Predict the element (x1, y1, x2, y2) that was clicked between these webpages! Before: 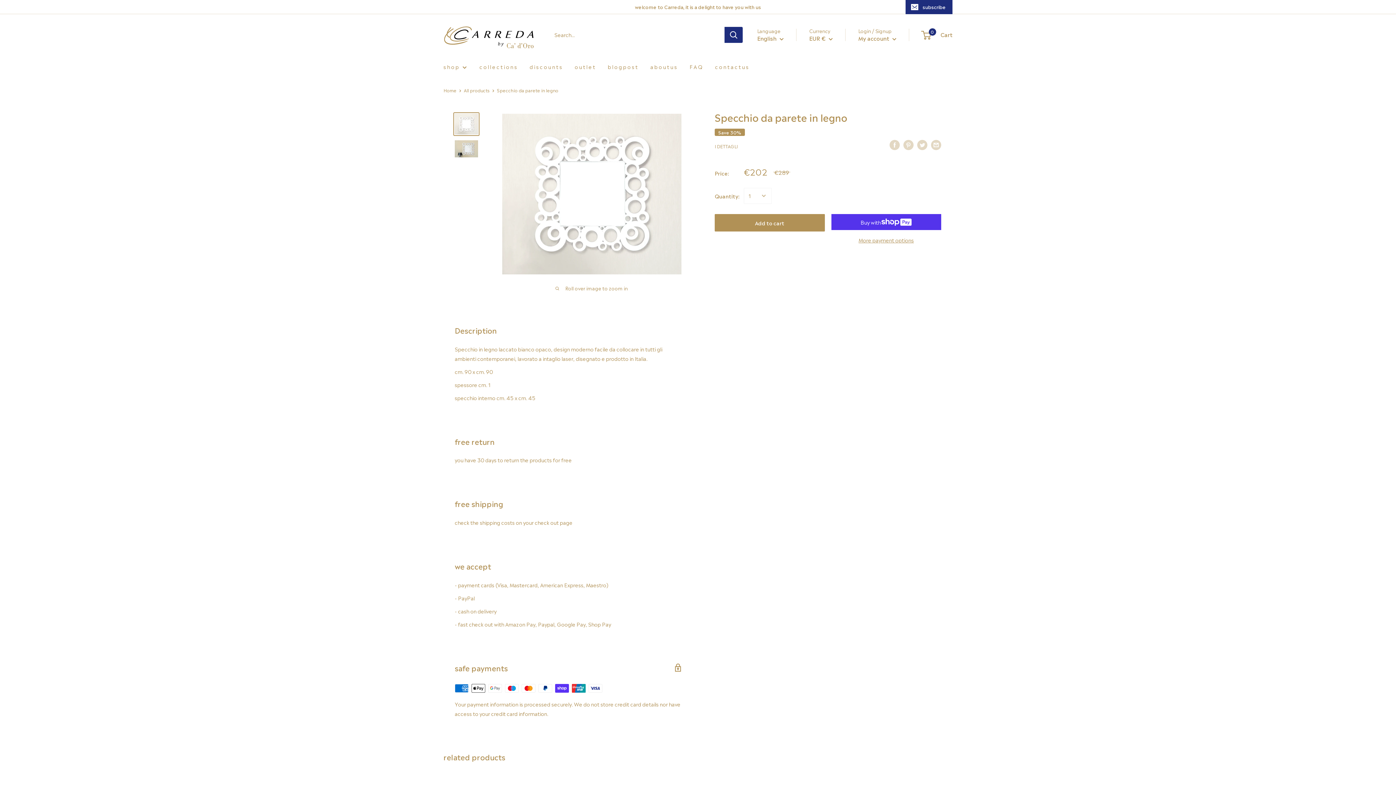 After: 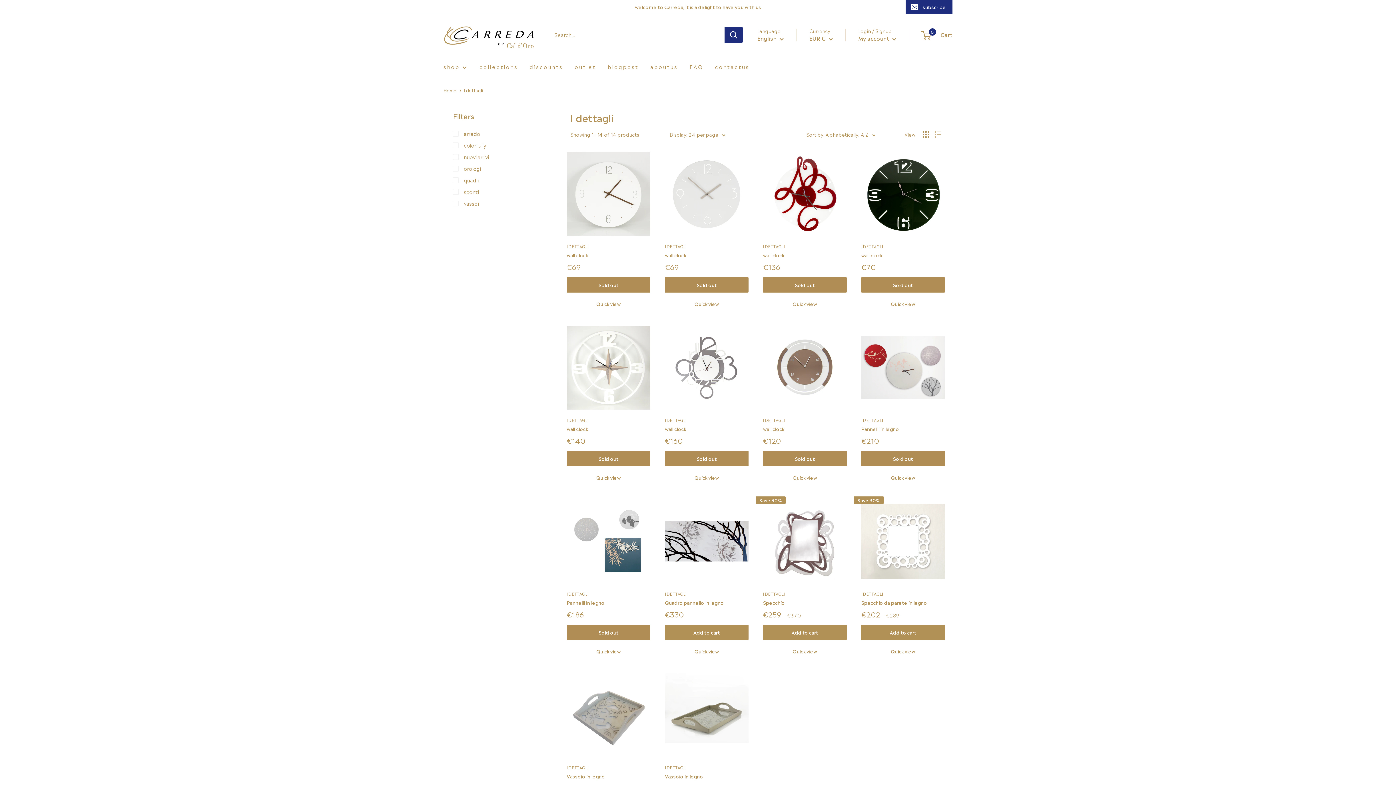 Action: bbox: (714, 142, 737, 149) label: I DETTAGLI